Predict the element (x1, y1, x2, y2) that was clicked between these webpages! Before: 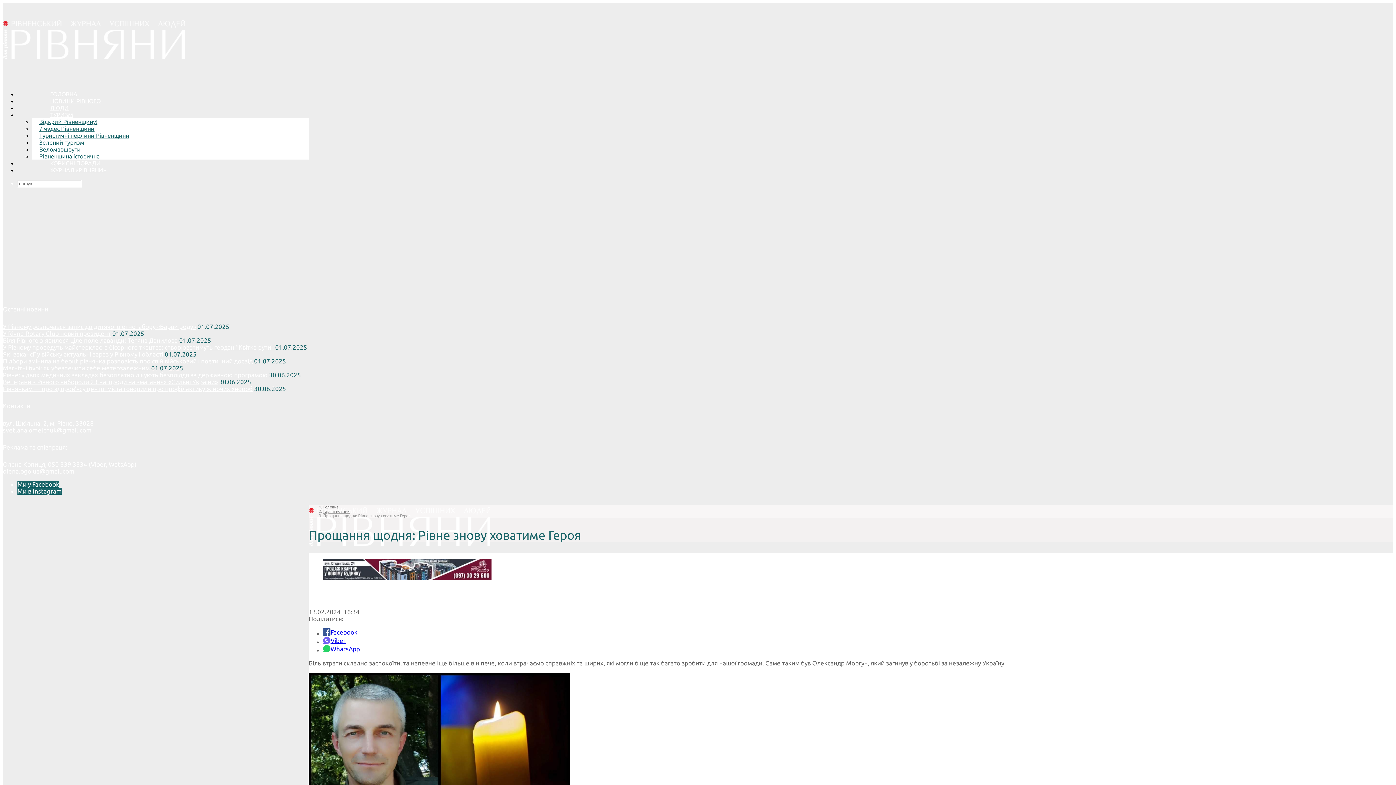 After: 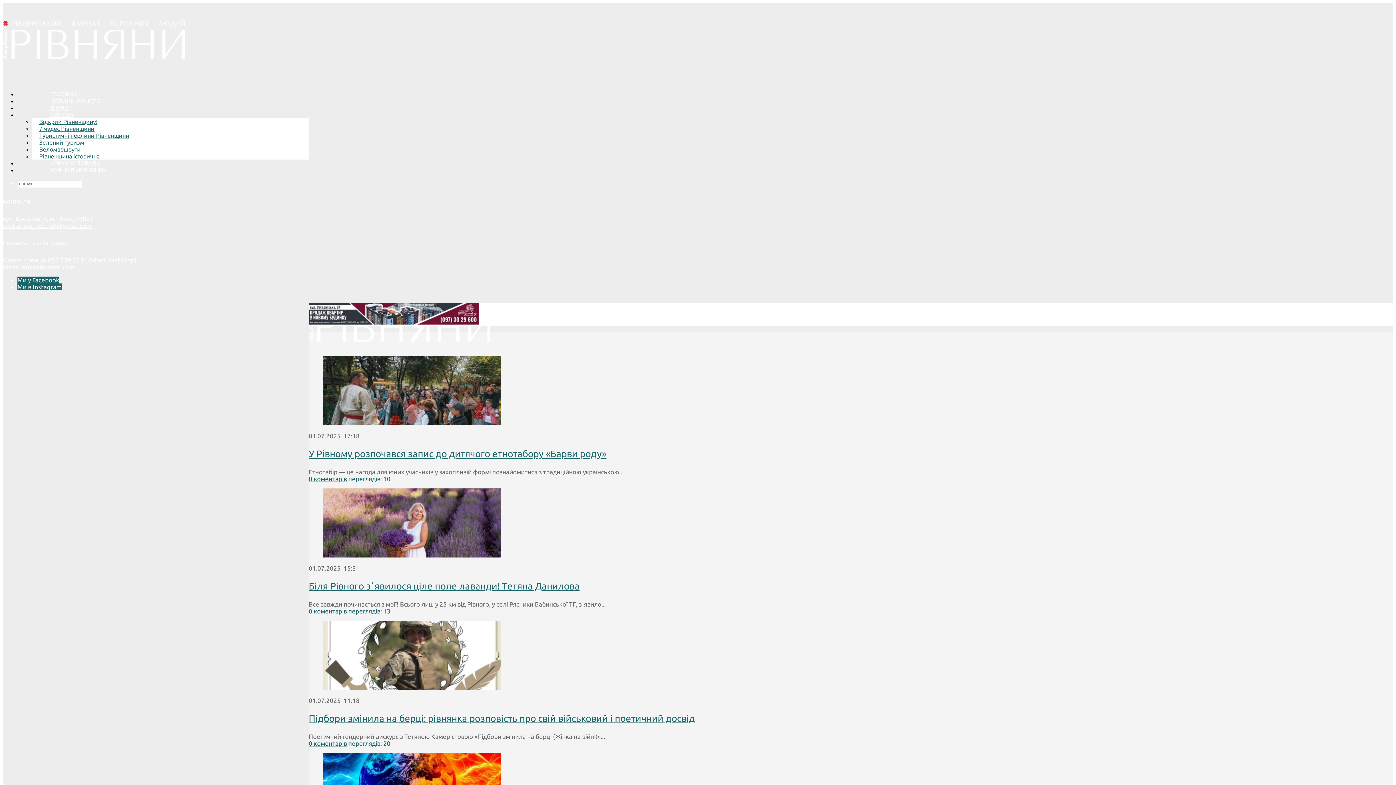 Action: bbox: (2, 59, 184, 66)